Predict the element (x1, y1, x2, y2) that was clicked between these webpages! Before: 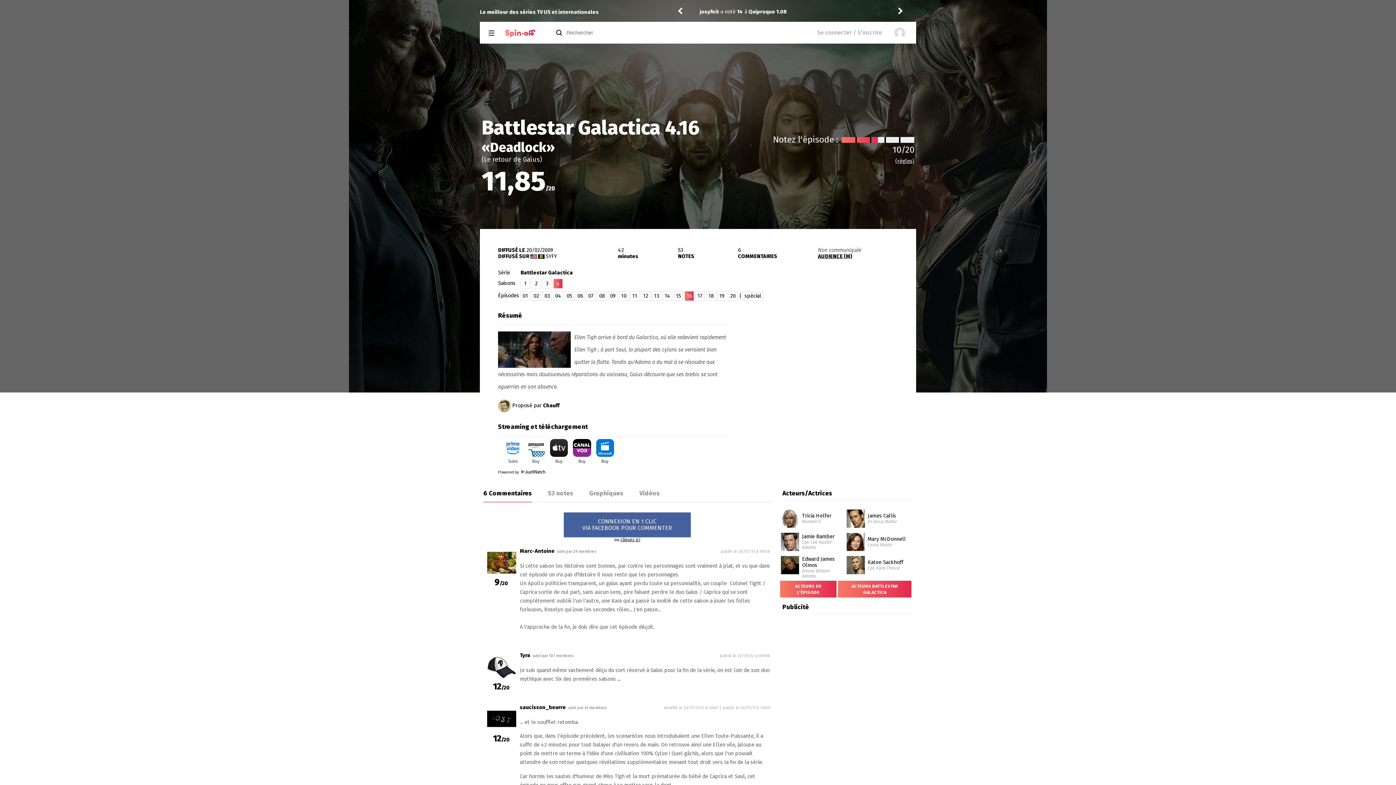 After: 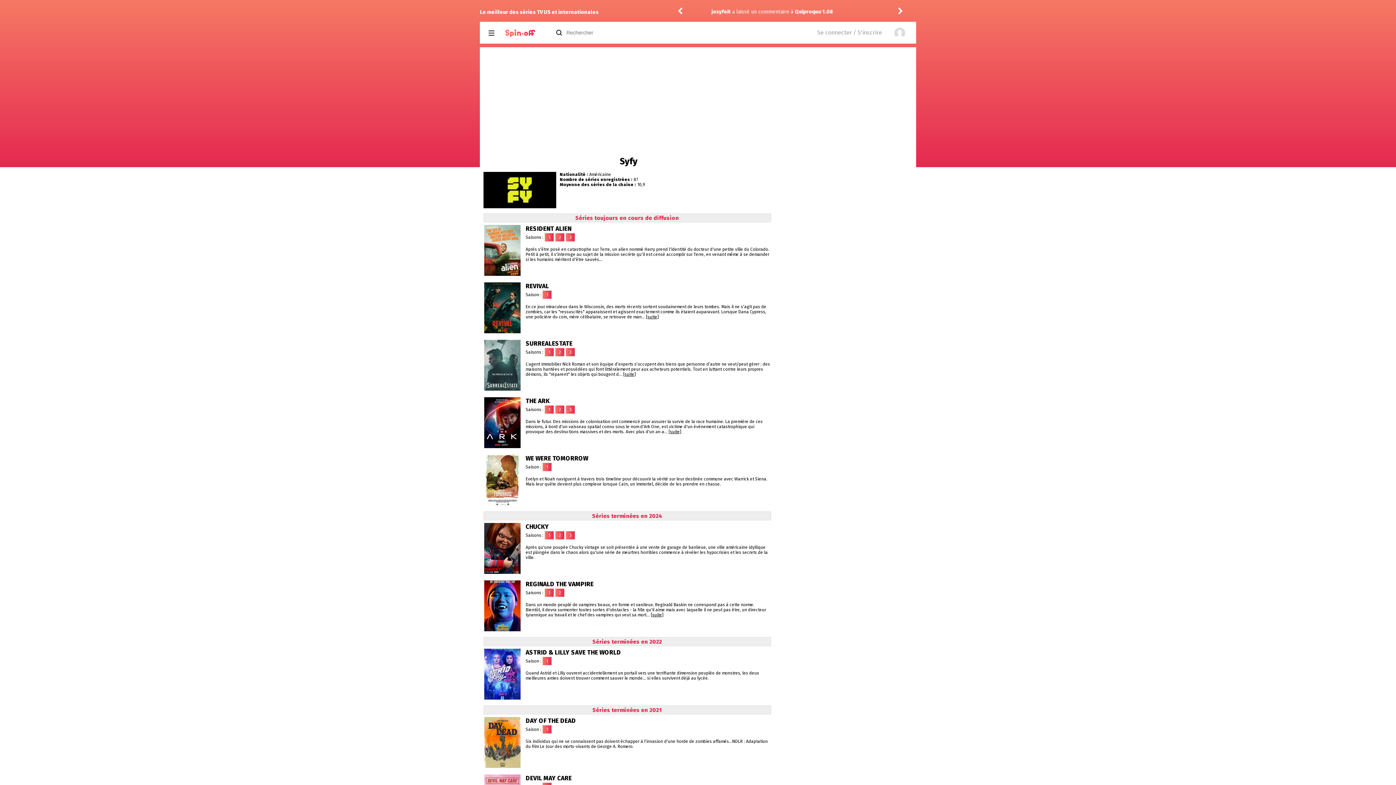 Action: label: SYFY bbox: (545, 253, 557, 259)